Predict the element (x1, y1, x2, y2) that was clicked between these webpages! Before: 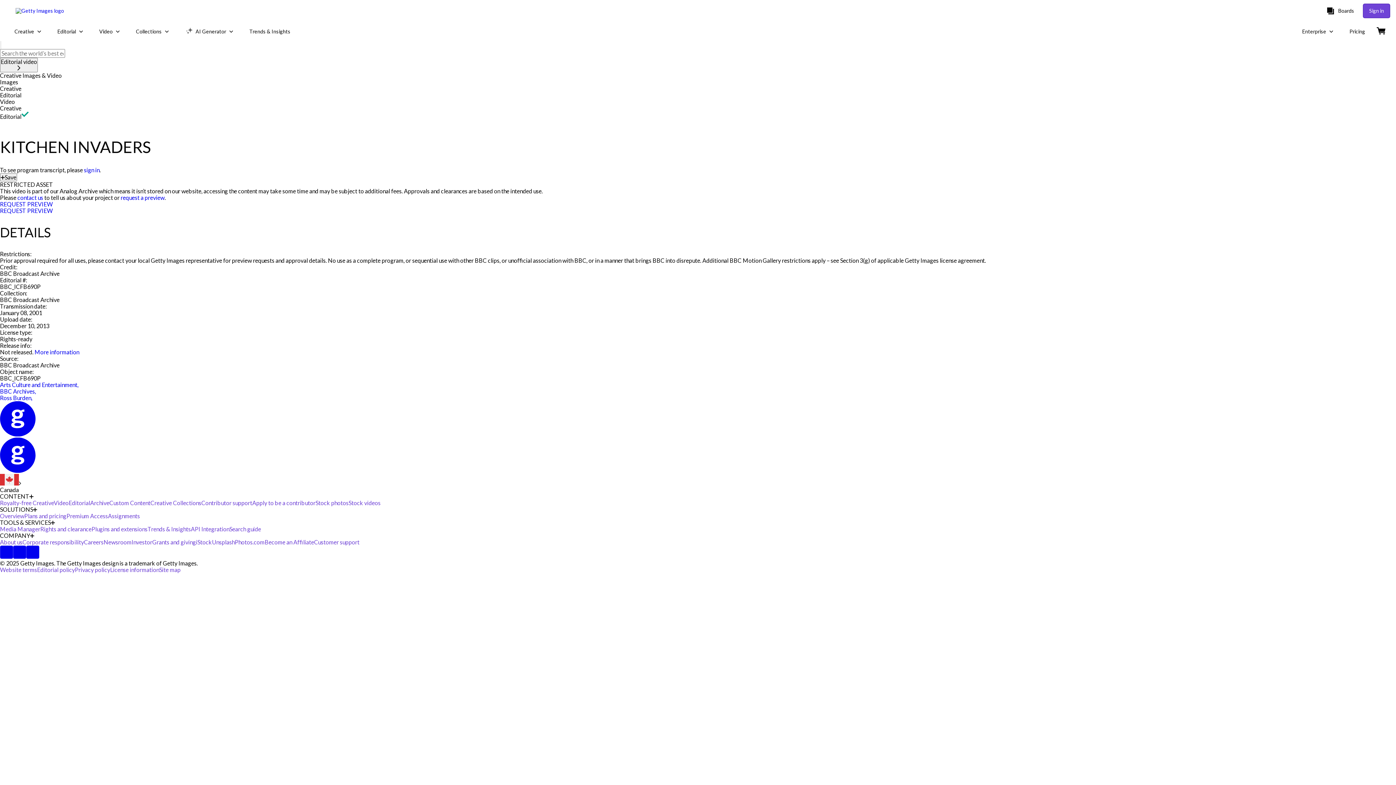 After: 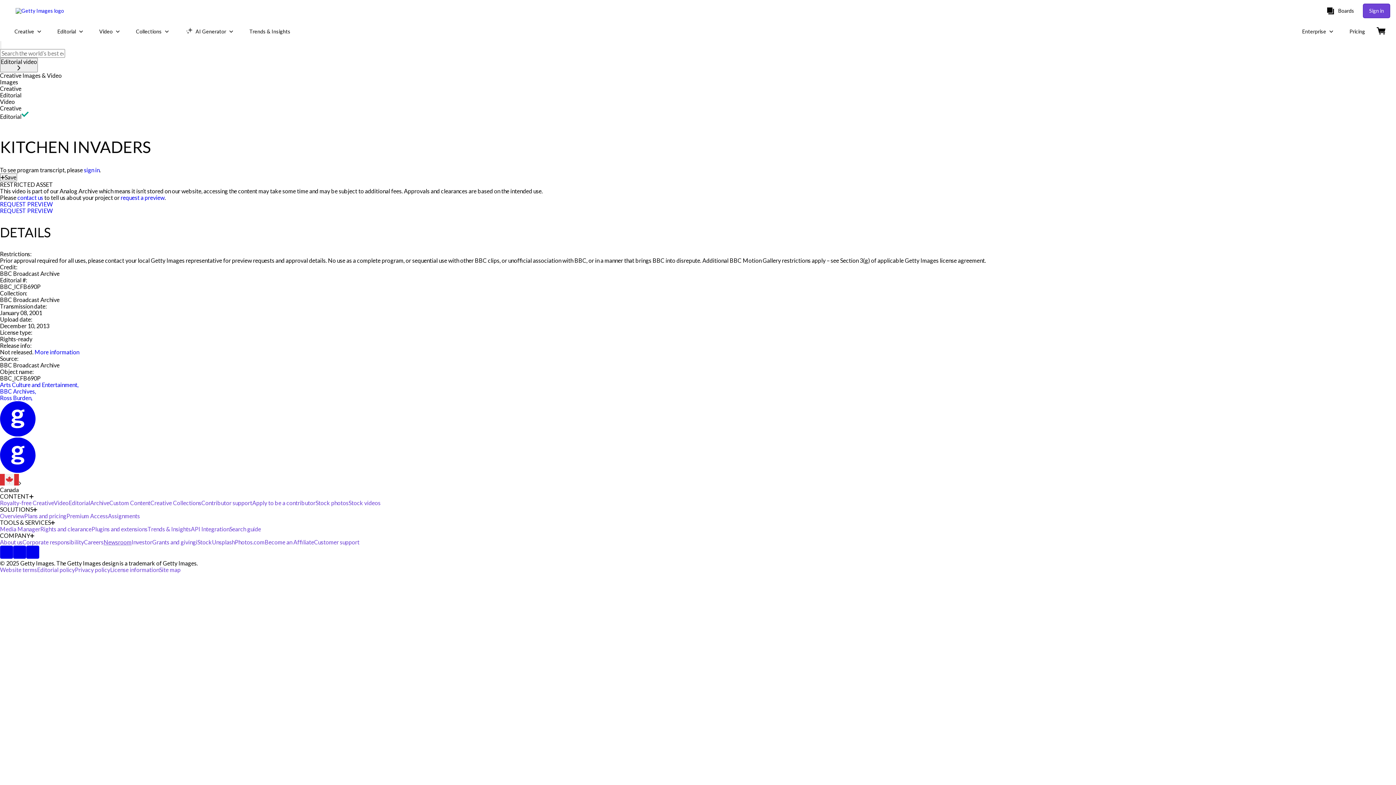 Action: bbox: (103, 538, 131, 545) label: Newsroom